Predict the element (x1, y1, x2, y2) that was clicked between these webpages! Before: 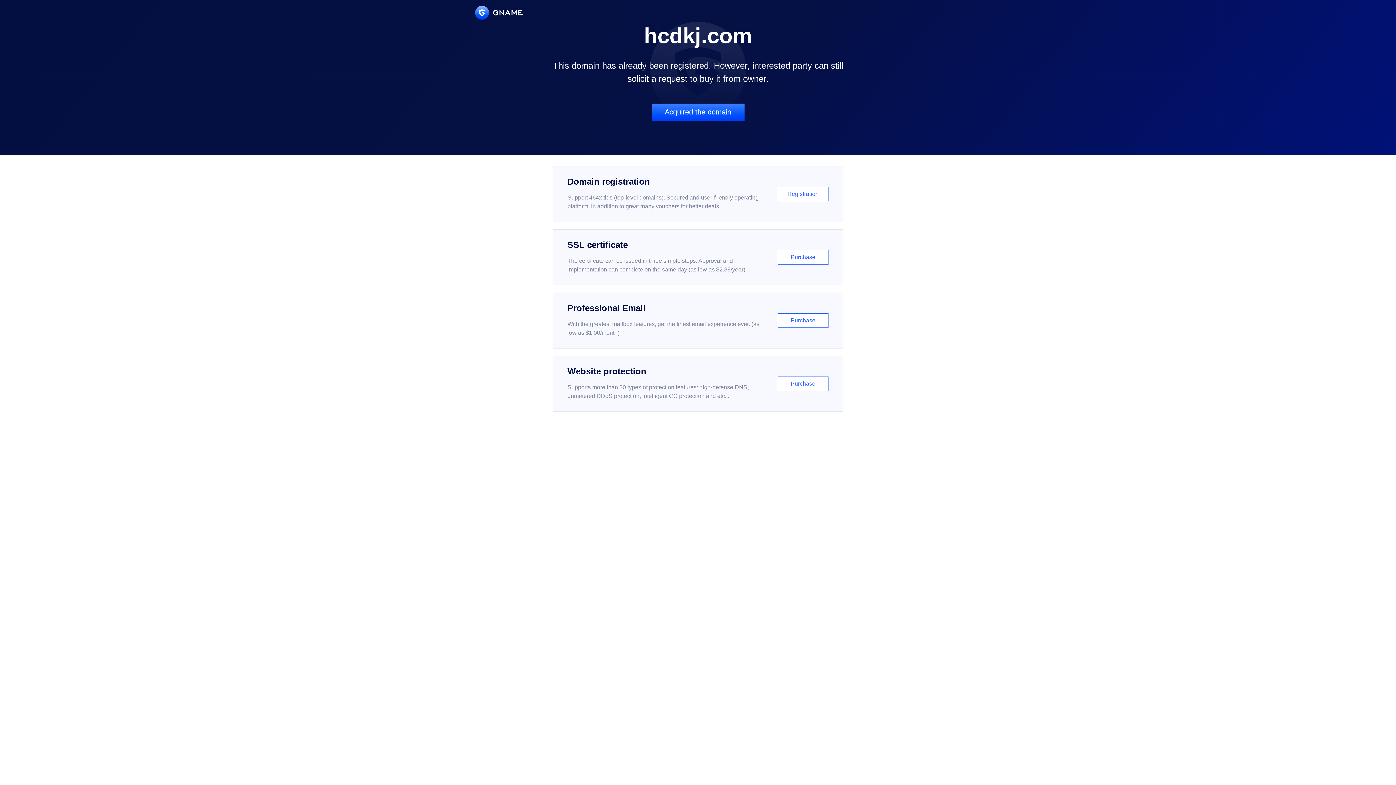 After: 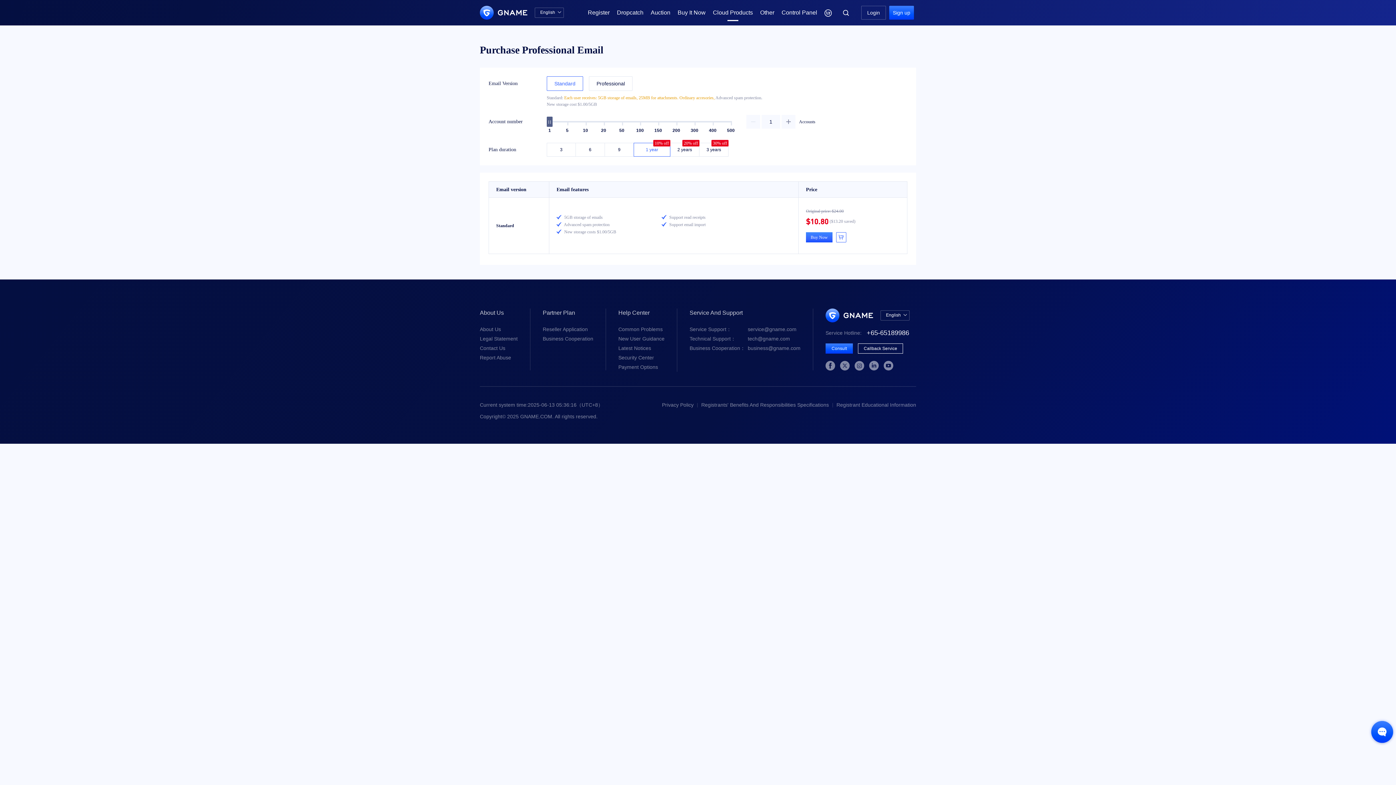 Action: bbox: (552, 292, 843, 348) label: Professional Email

With the greatest mailbox features, get the finest email experience ever. (as low as $1.00/month)

Purchase